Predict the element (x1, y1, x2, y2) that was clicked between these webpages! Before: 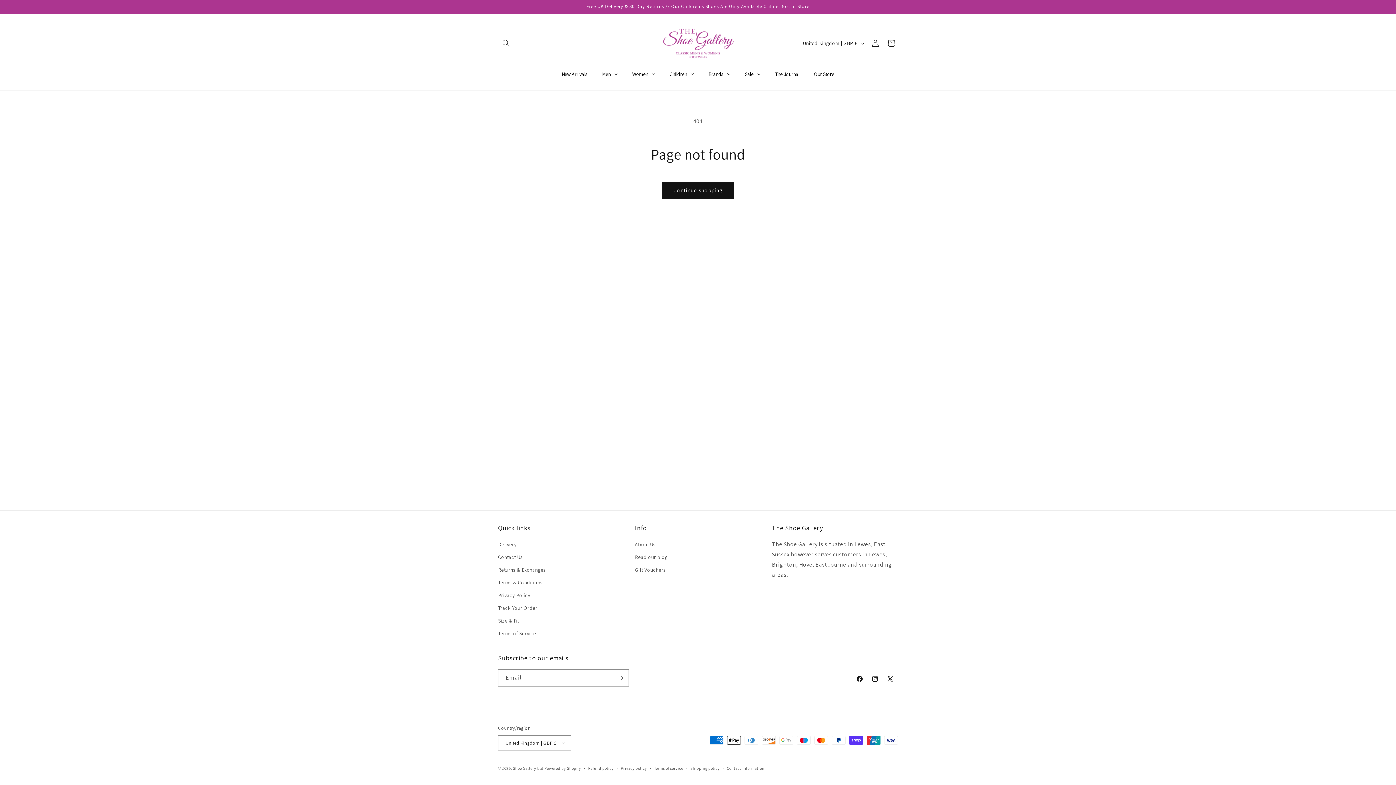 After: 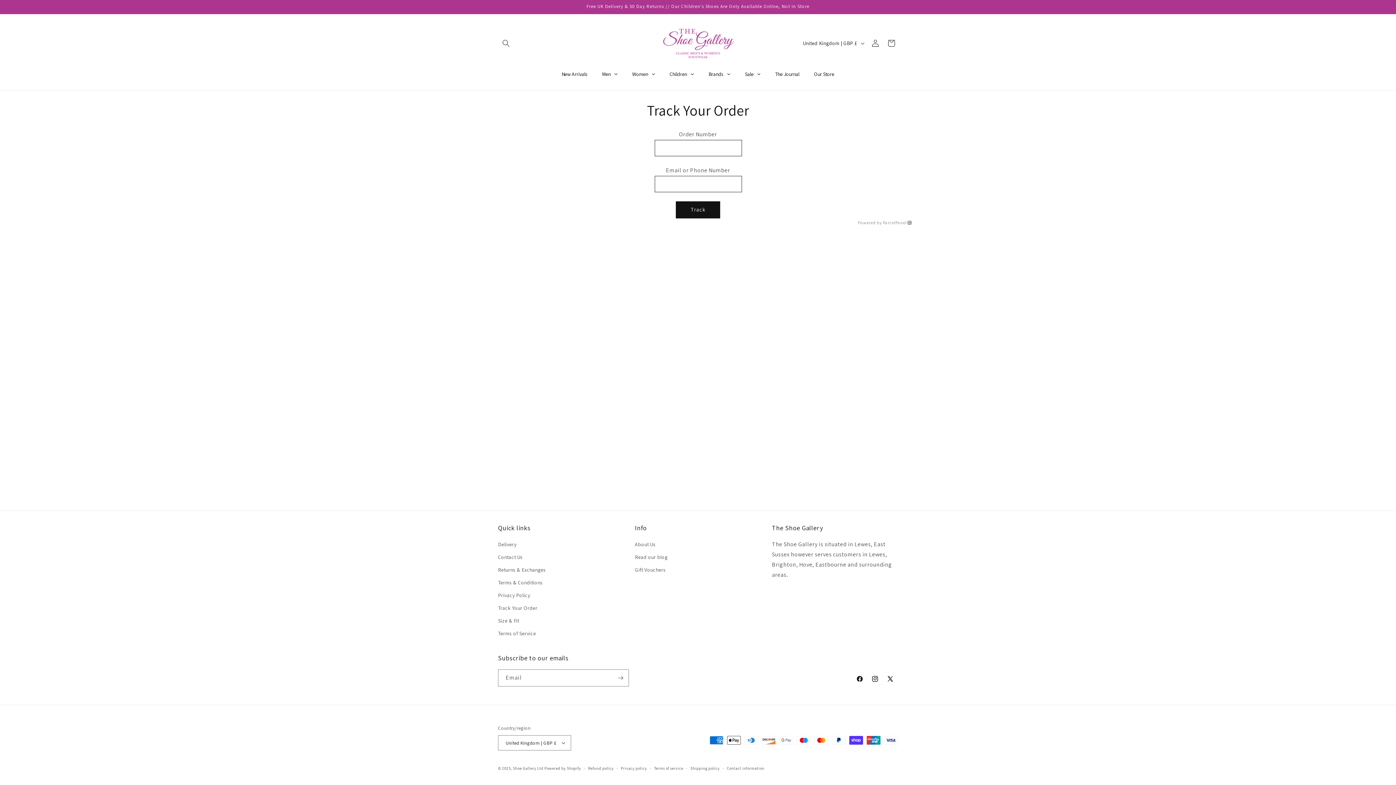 Action: bbox: (498, 602, 537, 614) label: Track Your Order